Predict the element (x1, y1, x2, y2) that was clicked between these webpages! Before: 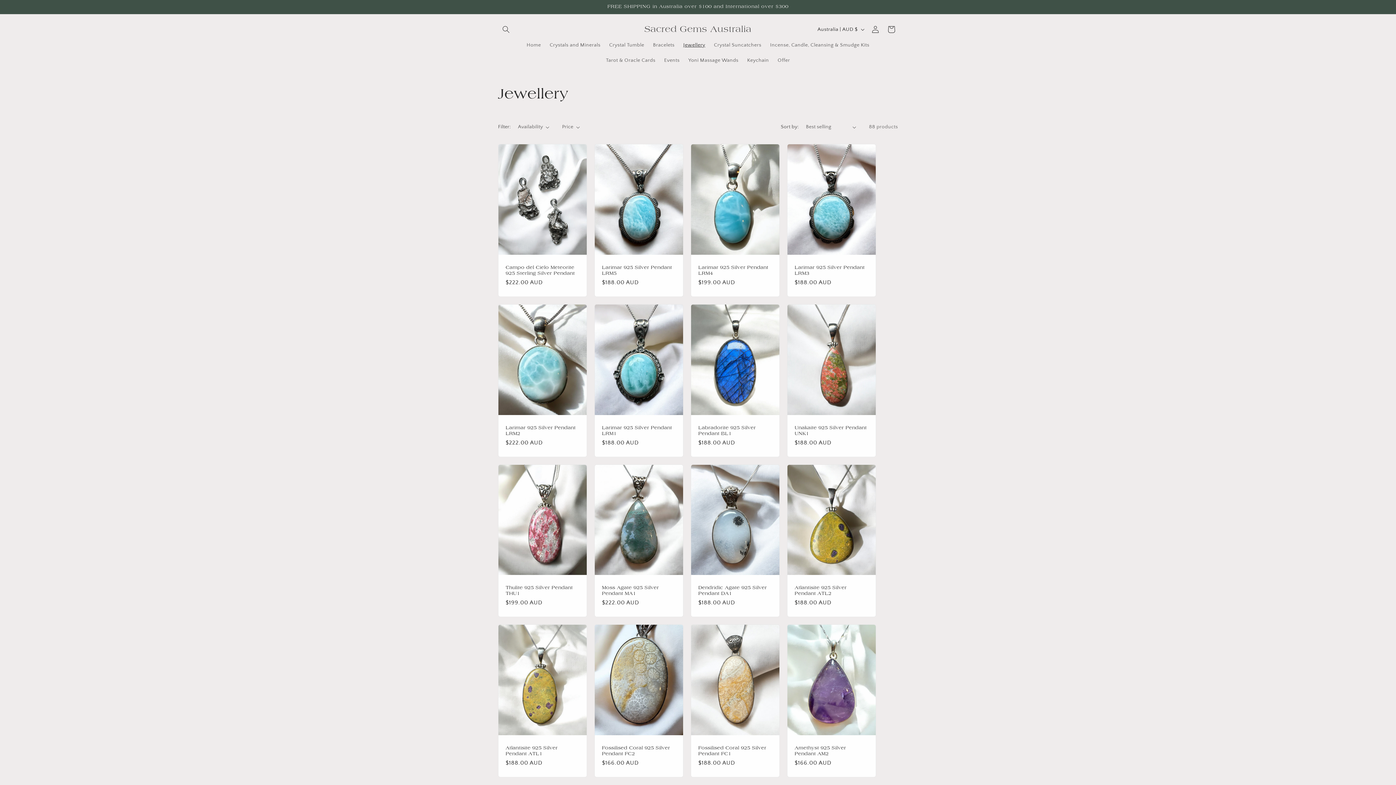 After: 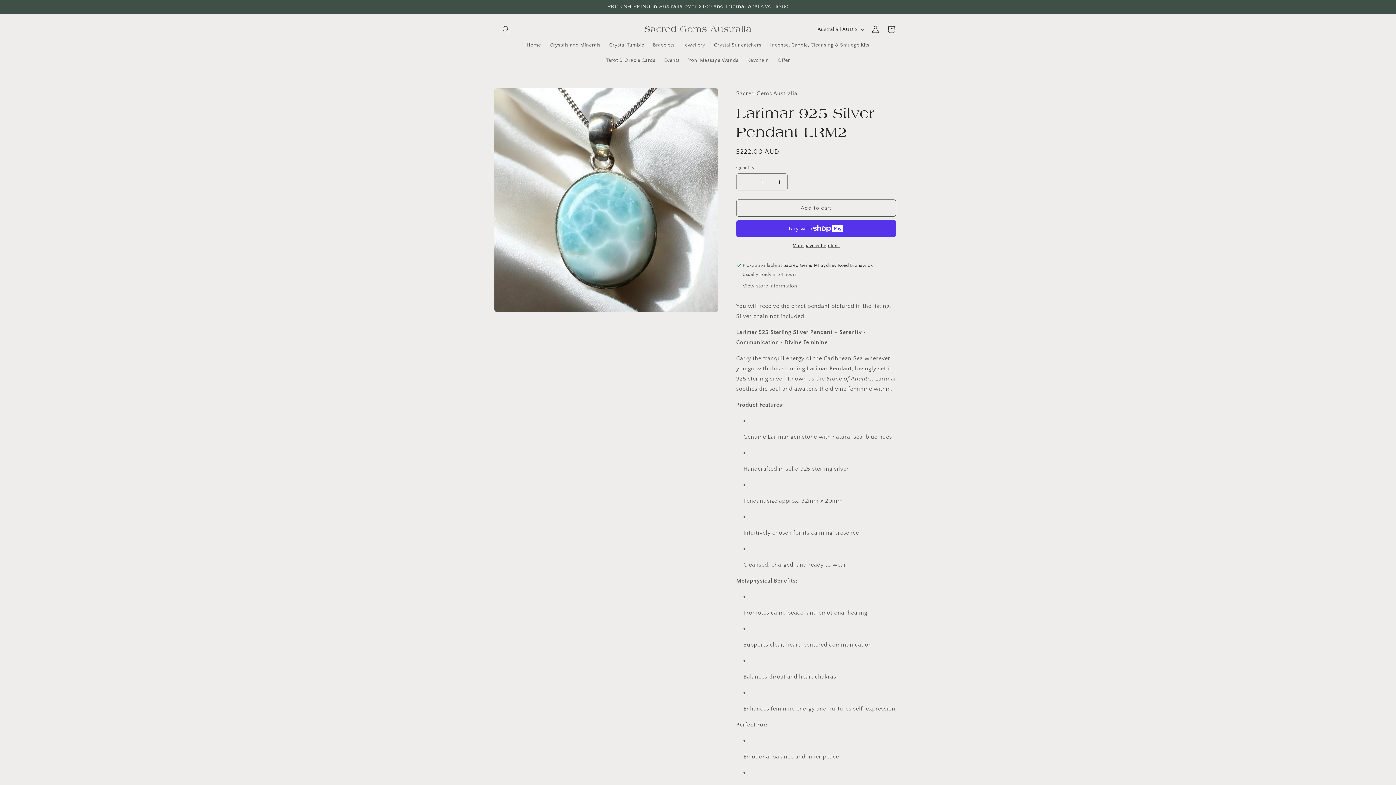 Action: bbox: (505, 424, 579, 436) label: Larimar 925 Silver Pendant LRM2